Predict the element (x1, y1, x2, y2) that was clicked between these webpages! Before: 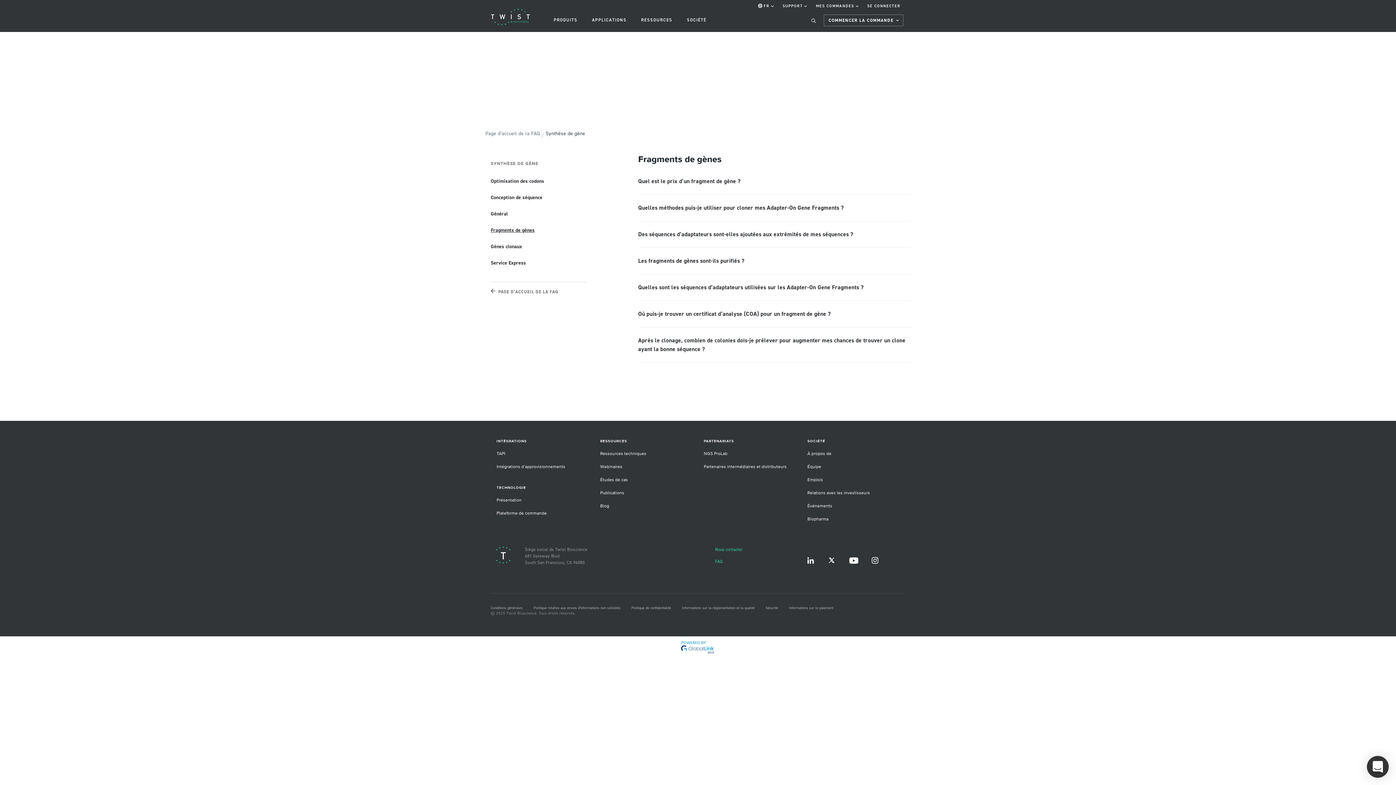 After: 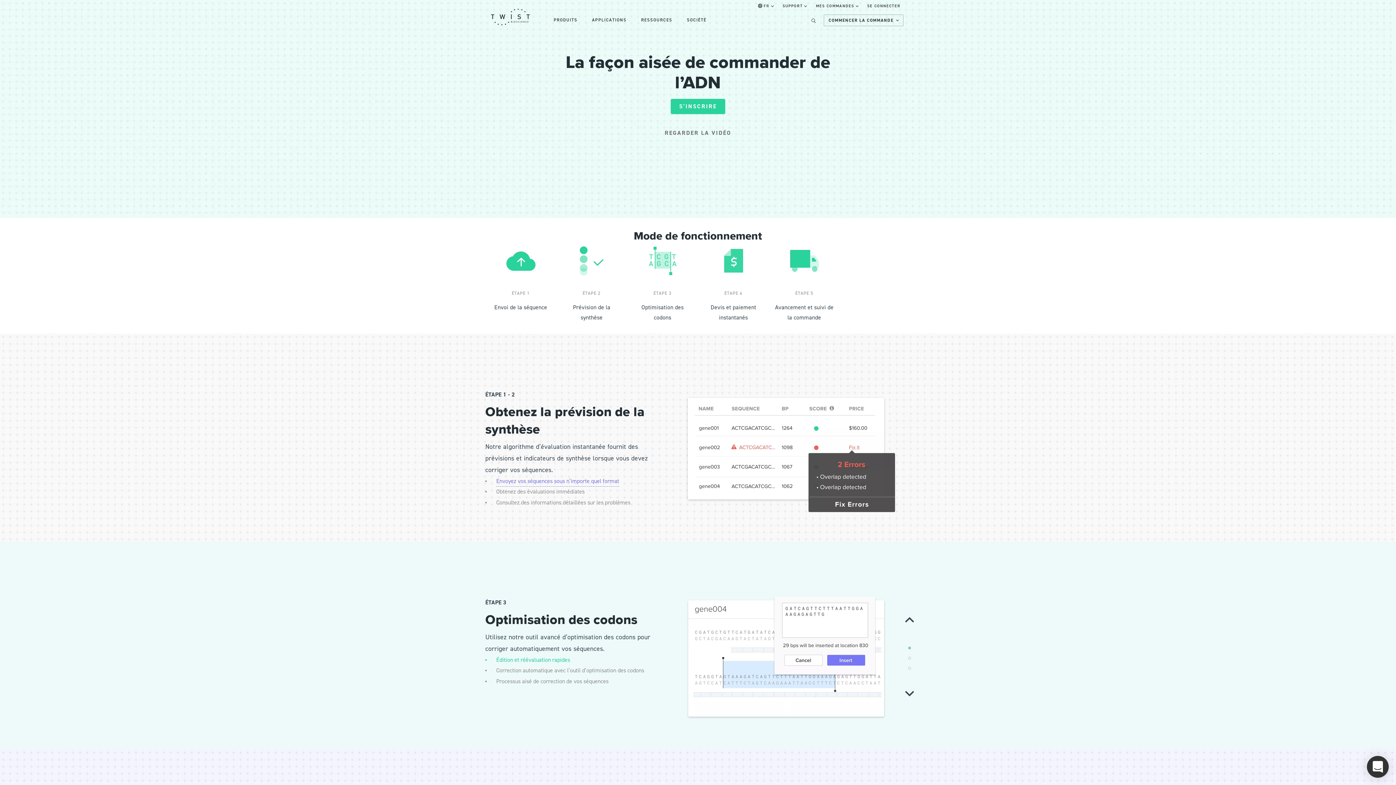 Action: label: Plateforme de commande bbox: (496, 510, 588, 517)